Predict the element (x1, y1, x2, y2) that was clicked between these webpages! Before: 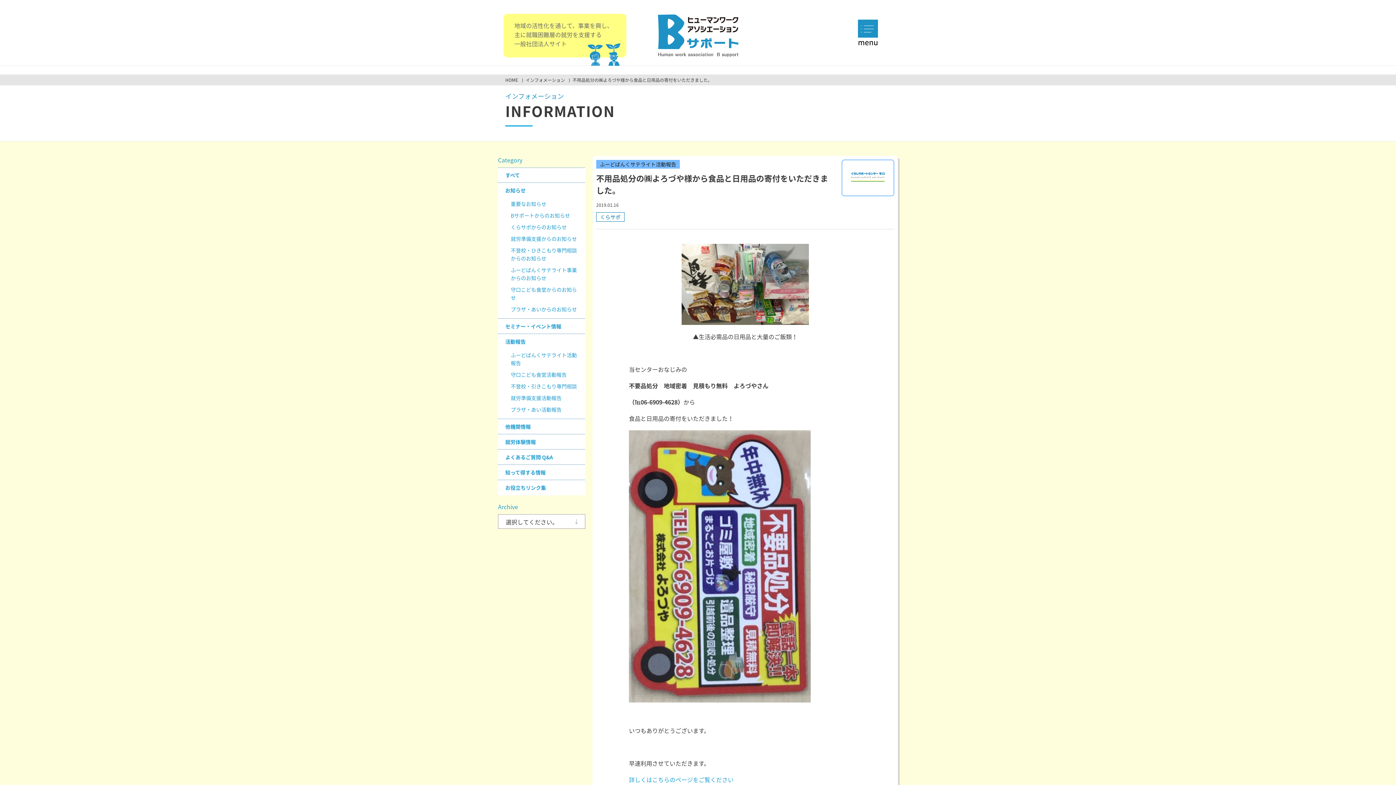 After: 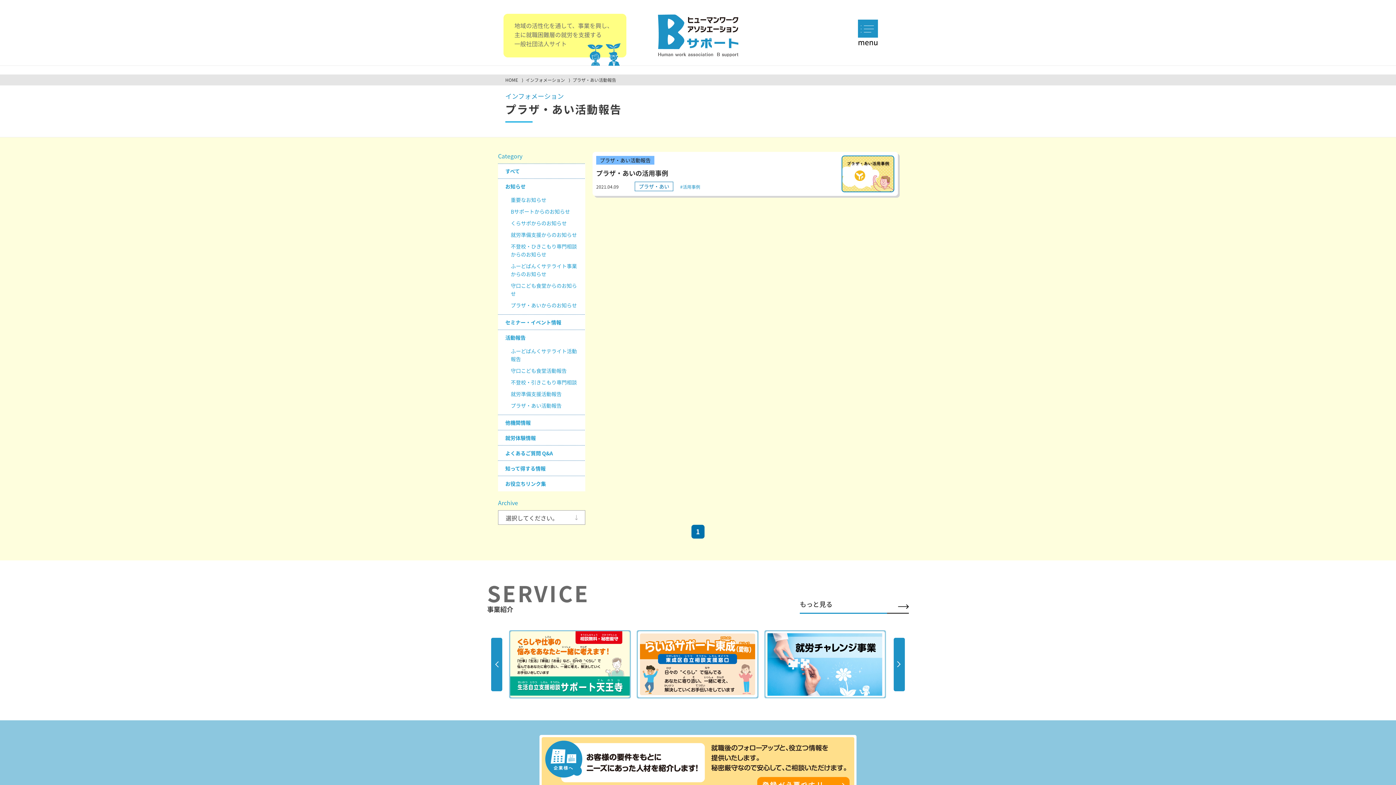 Action: bbox: (503, 404, 585, 415) label: プラザ・あい活動報告